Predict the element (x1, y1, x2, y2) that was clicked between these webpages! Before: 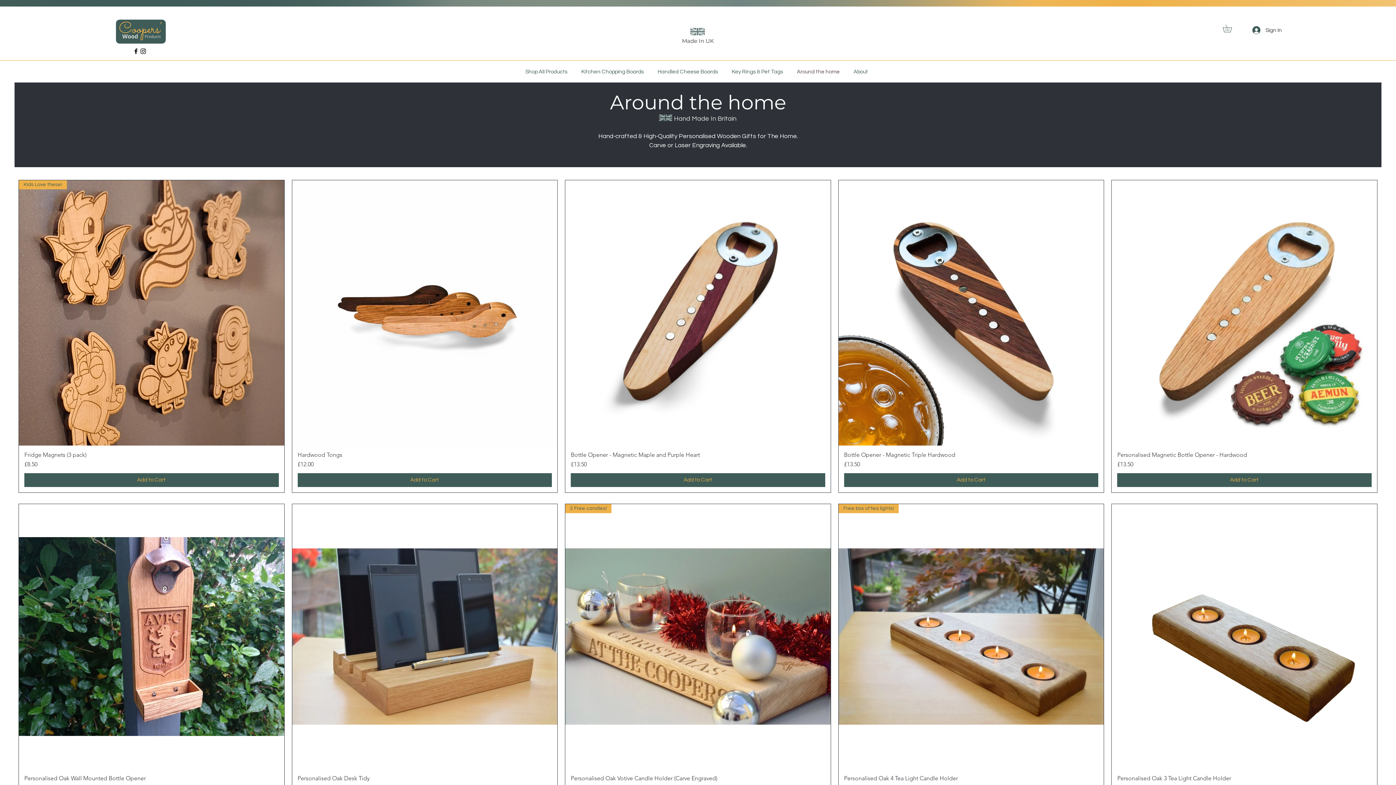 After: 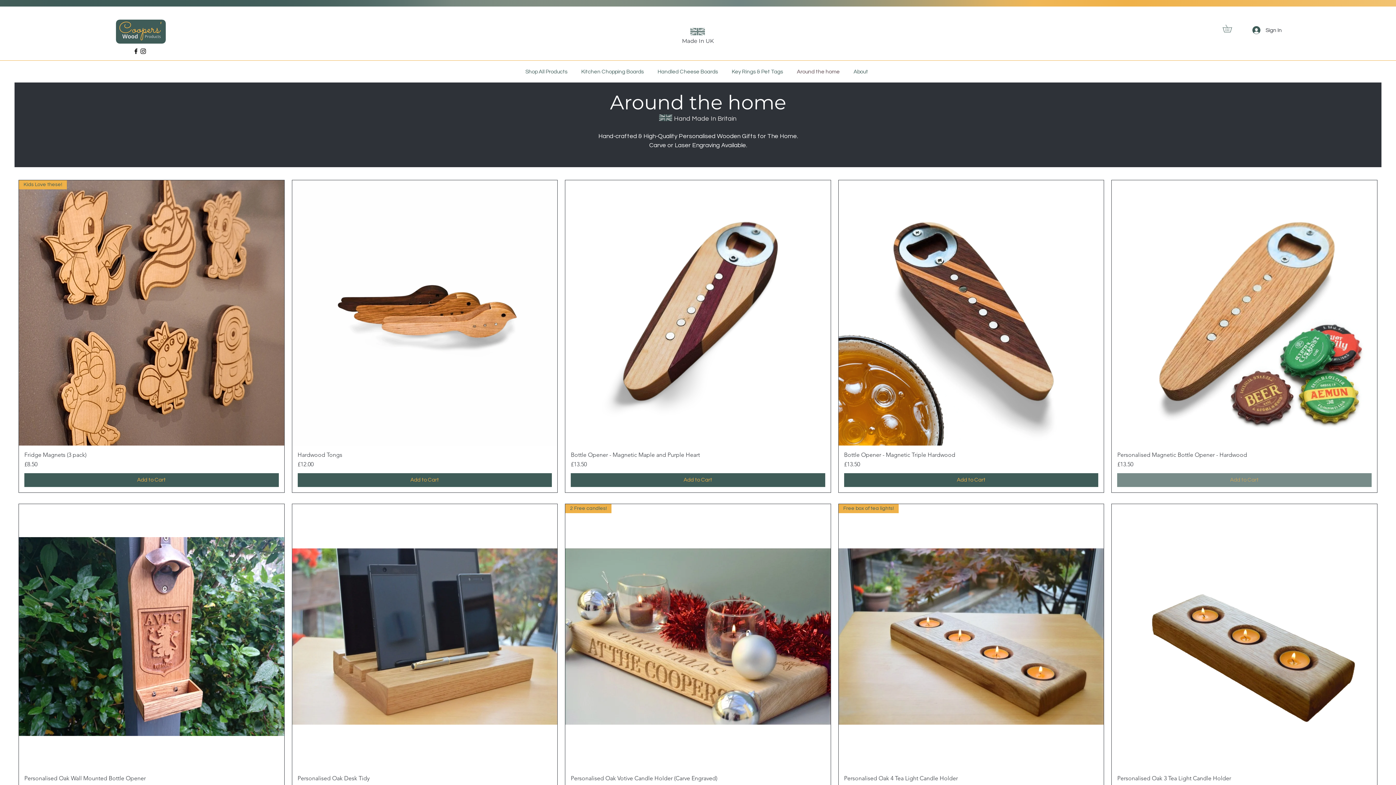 Action: label: Add to Cart bbox: (1117, 473, 1371, 487)